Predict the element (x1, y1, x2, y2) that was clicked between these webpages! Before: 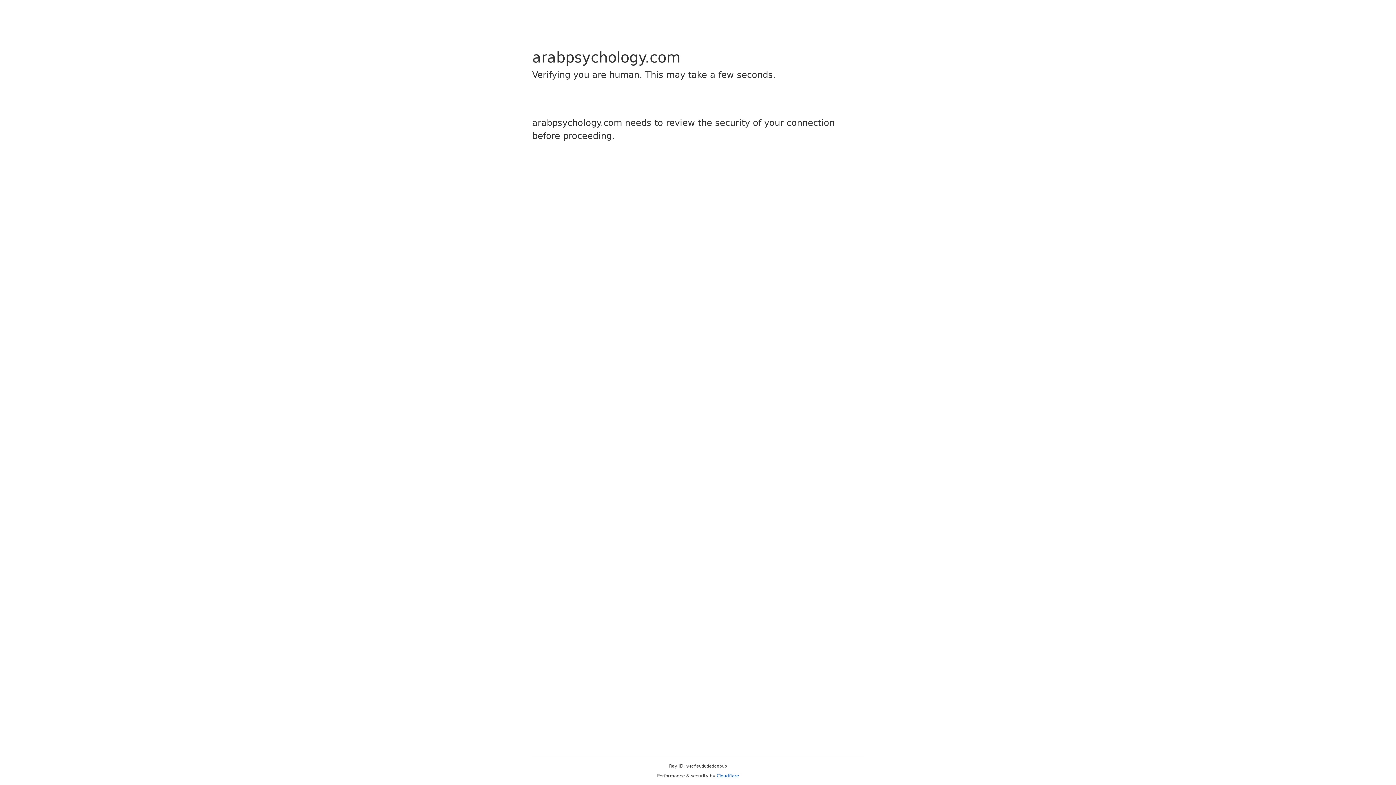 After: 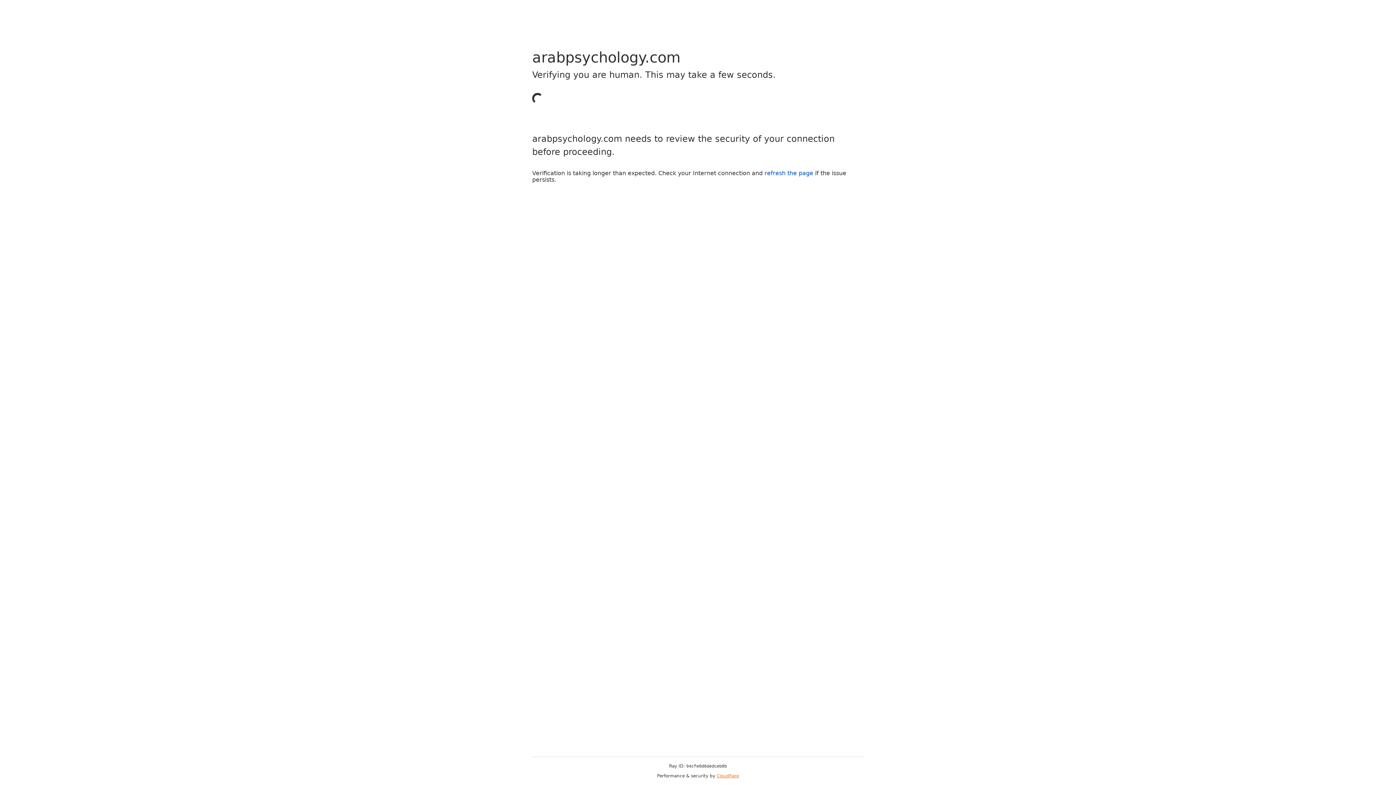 Action: bbox: (716, 773, 739, 778) label: Cloudflare